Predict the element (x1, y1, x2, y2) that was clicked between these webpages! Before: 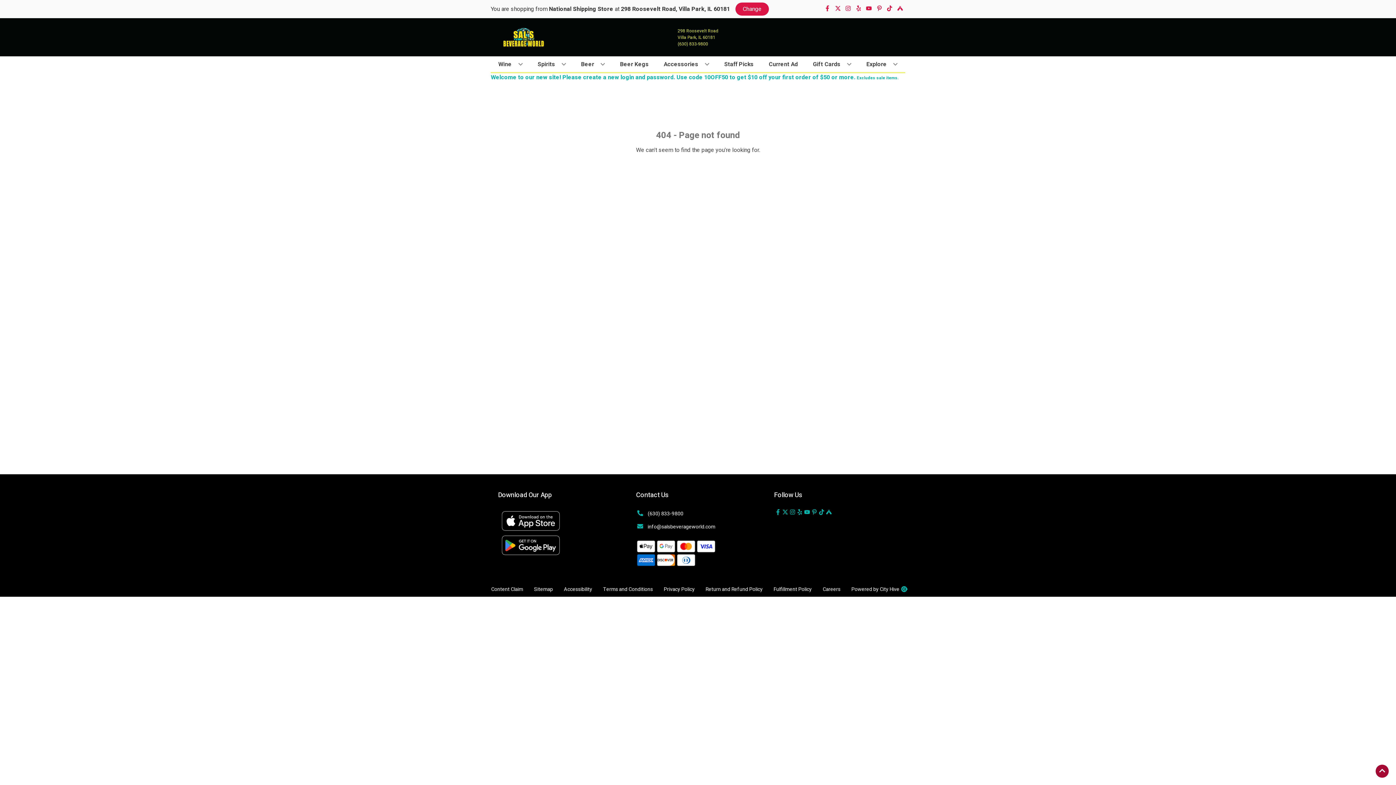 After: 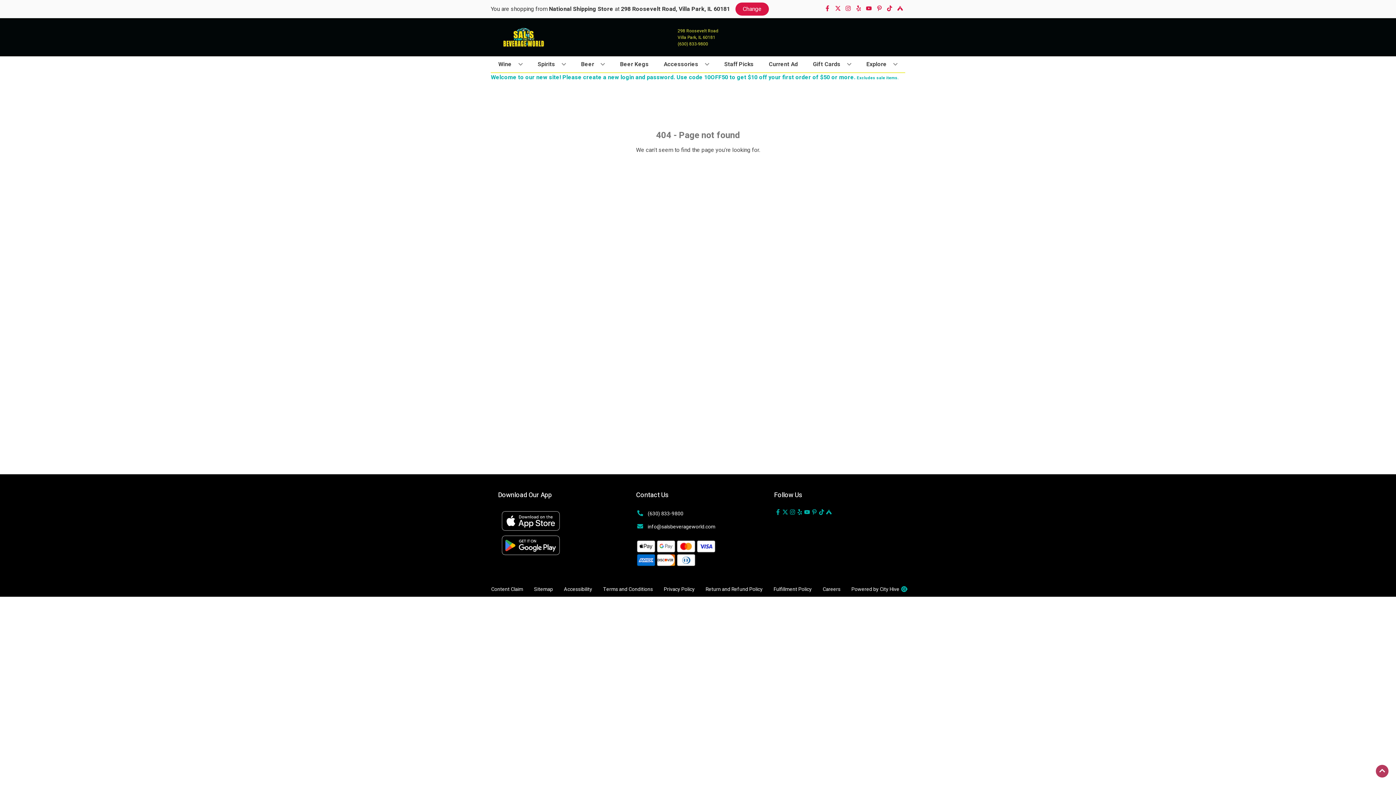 Action: label: Go to top bbox: (1376, 765, 1389, 778)